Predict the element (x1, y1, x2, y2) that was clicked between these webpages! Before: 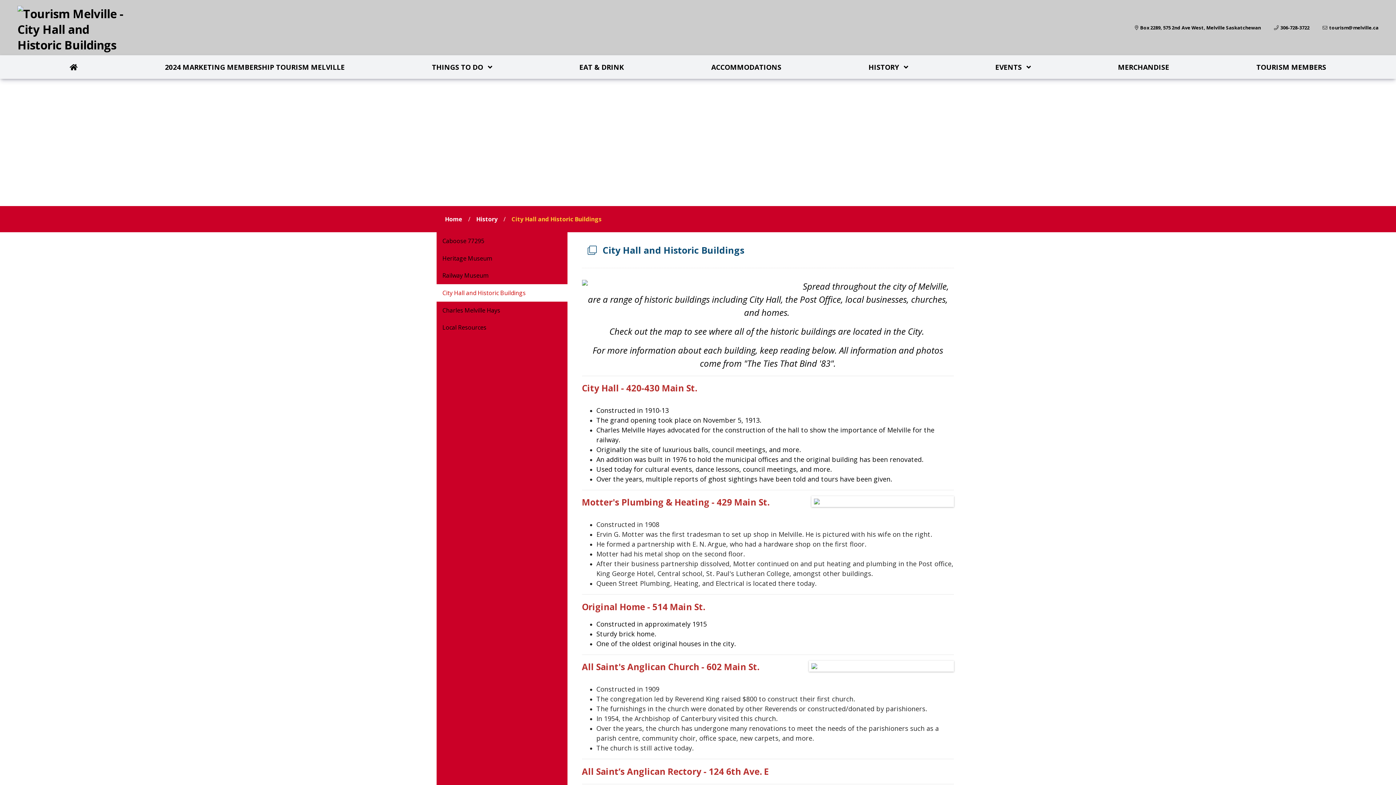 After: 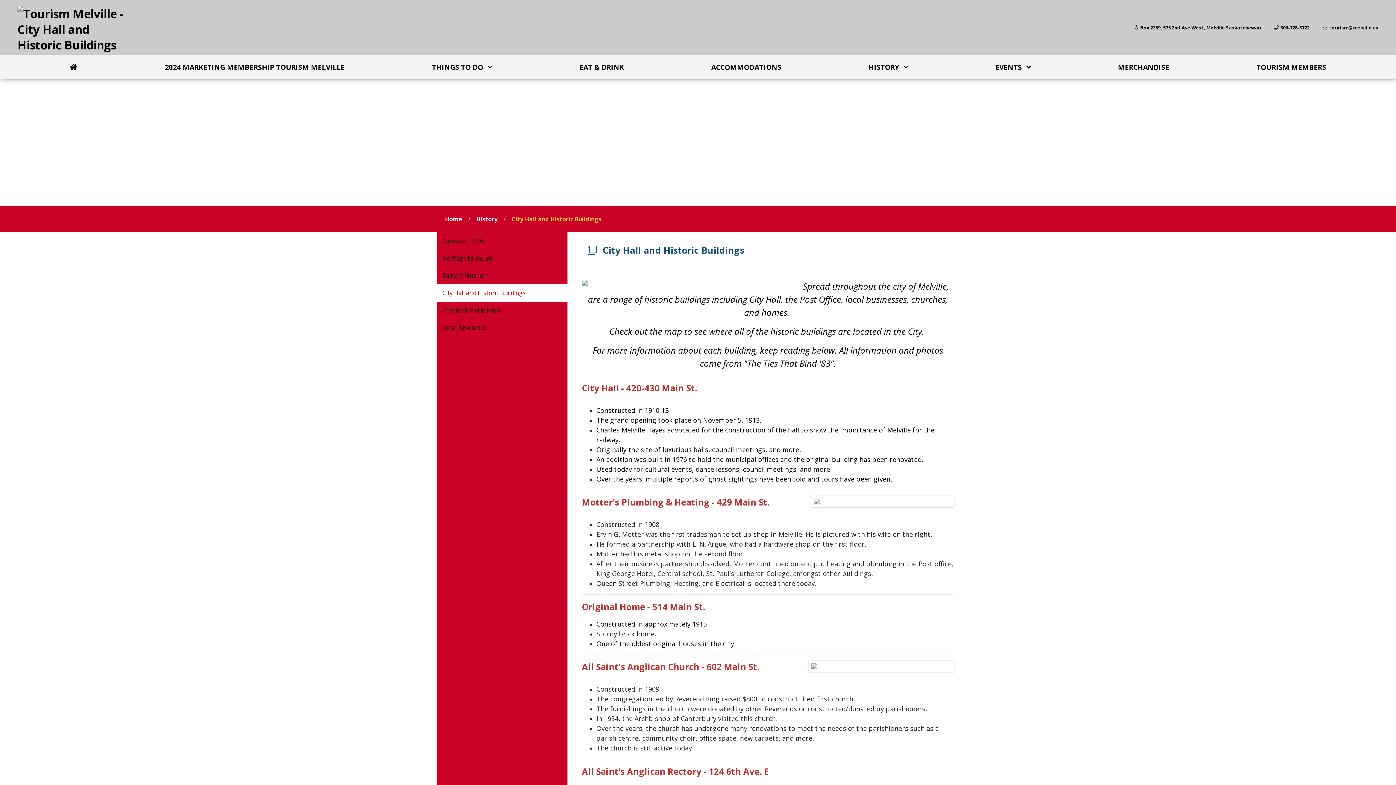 Action: label: tourism@melville.ca bbox: (1322, 14, 1378, 41)